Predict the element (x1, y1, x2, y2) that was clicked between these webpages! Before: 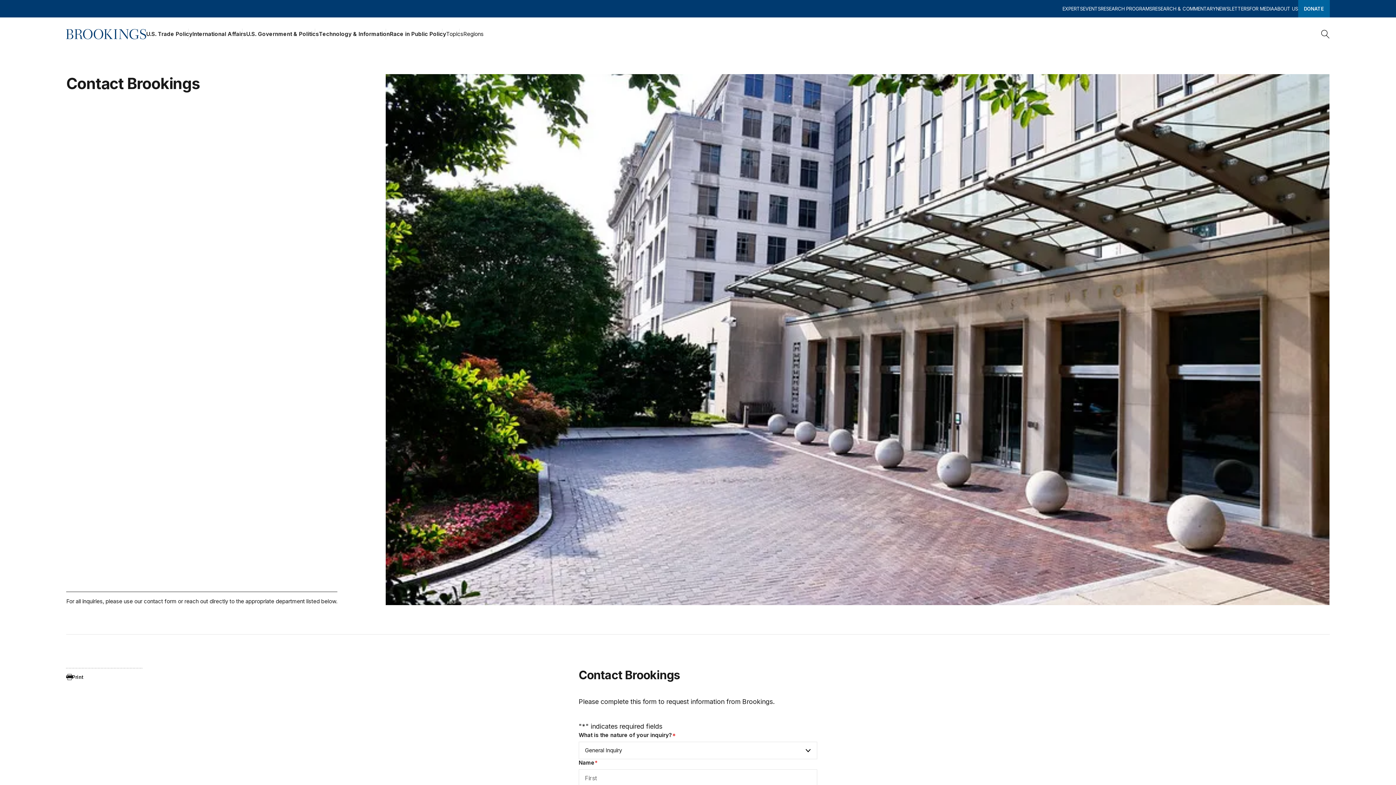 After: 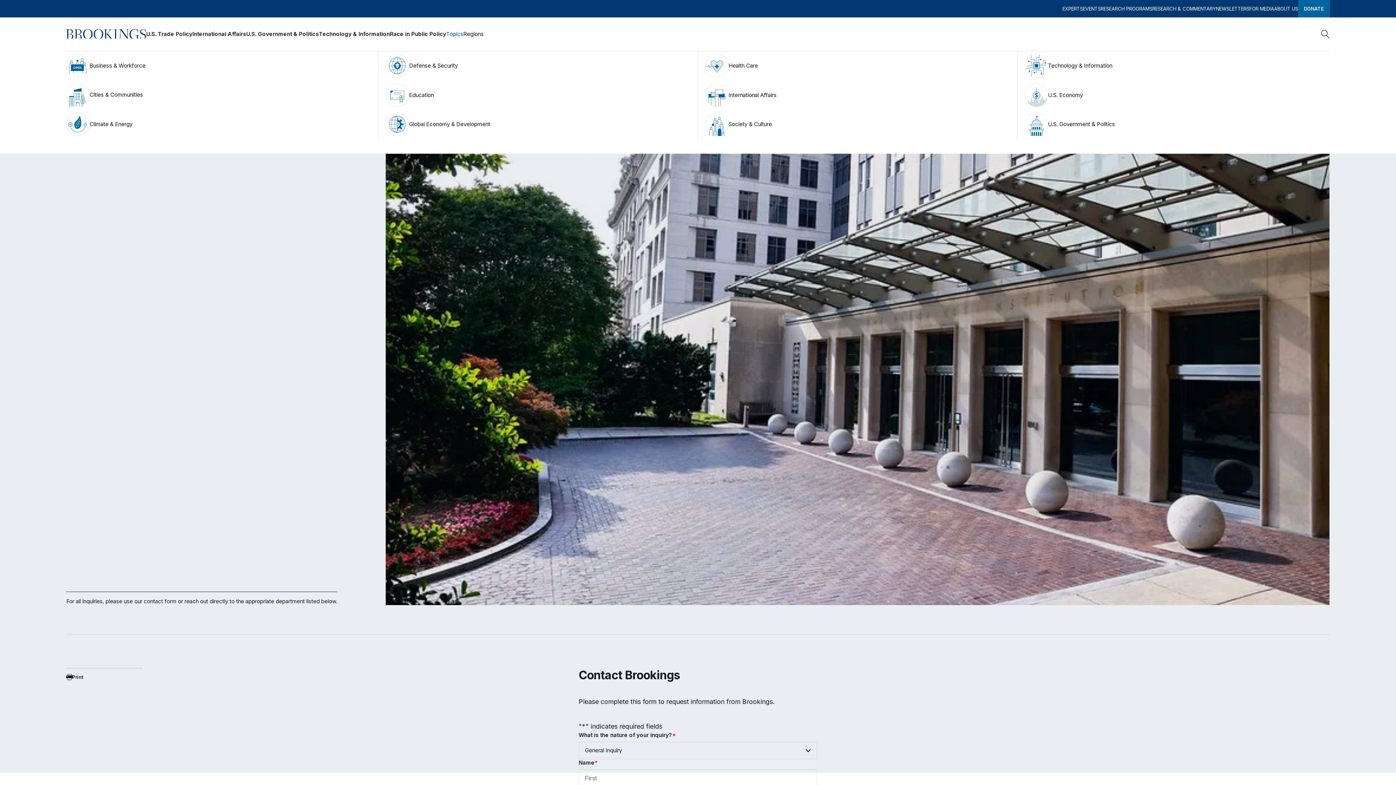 Action: label: Topics bbox: (446, 28, 463, 39)